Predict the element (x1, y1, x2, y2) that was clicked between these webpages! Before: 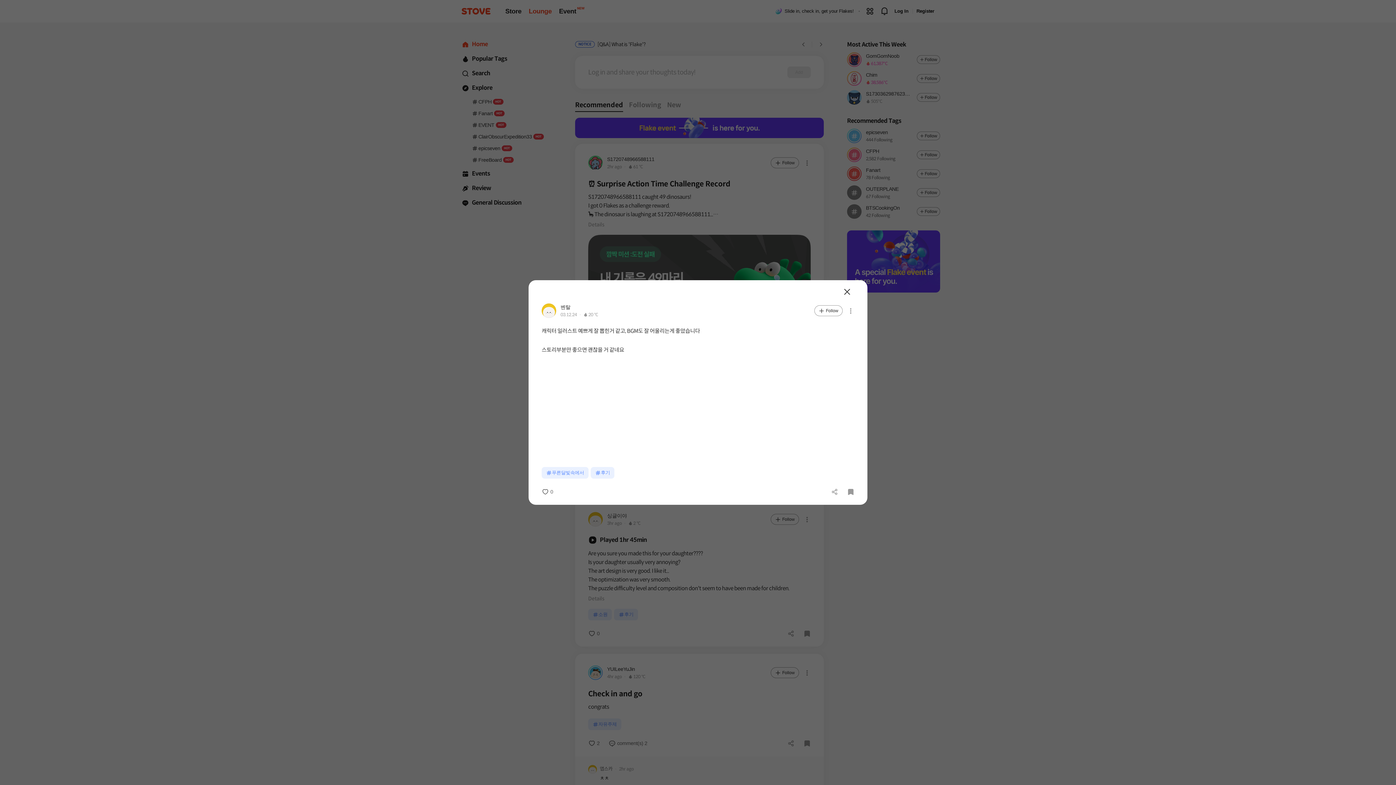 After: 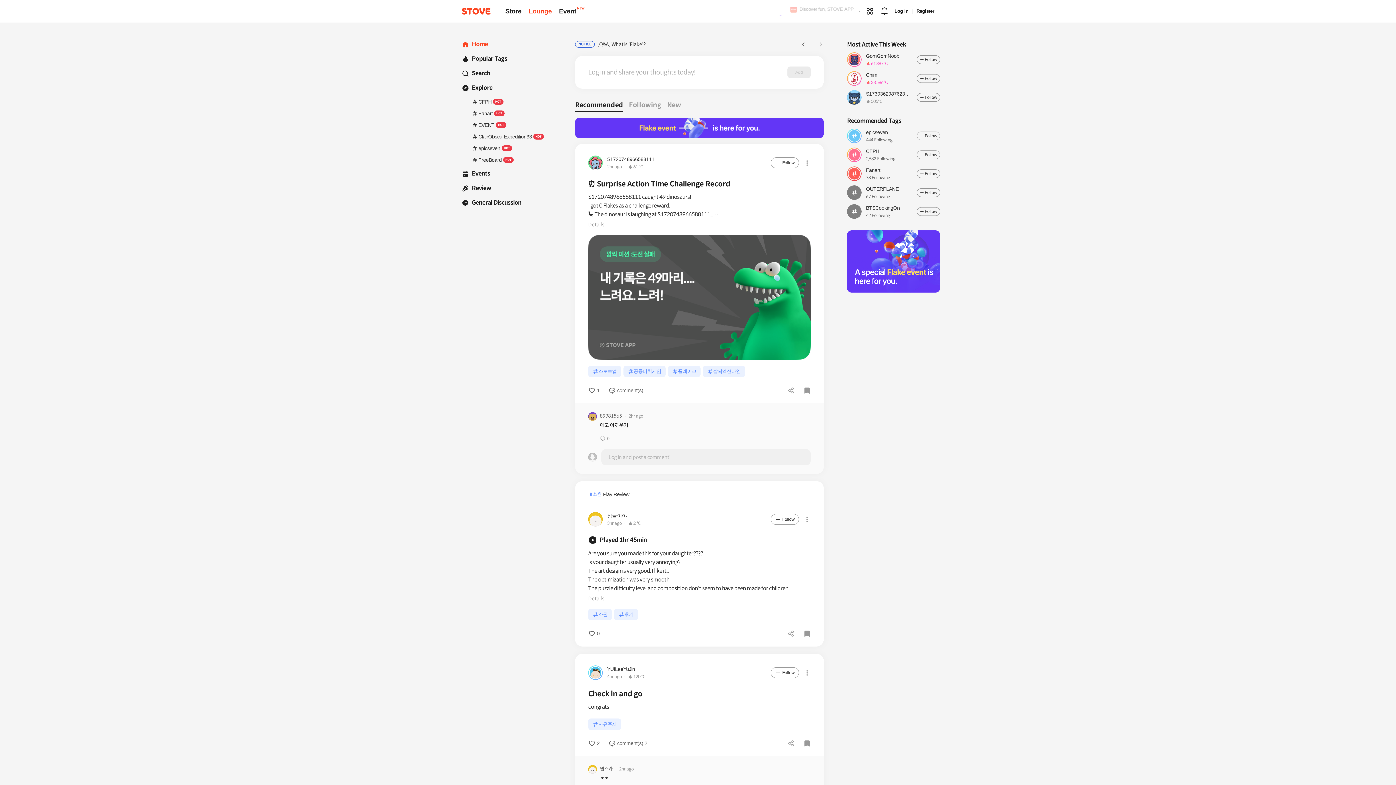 Action: label: Close bbox: (835, 216, 846, 224)